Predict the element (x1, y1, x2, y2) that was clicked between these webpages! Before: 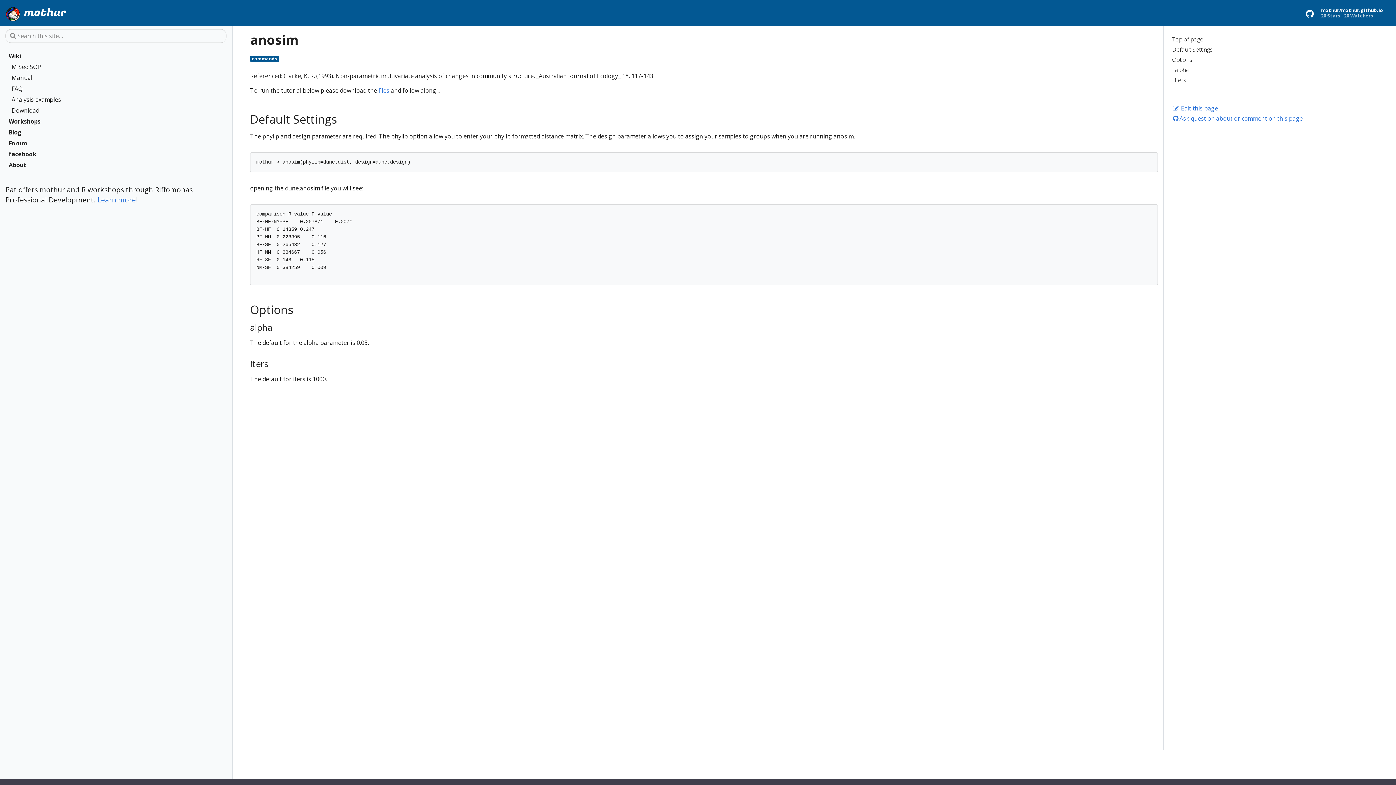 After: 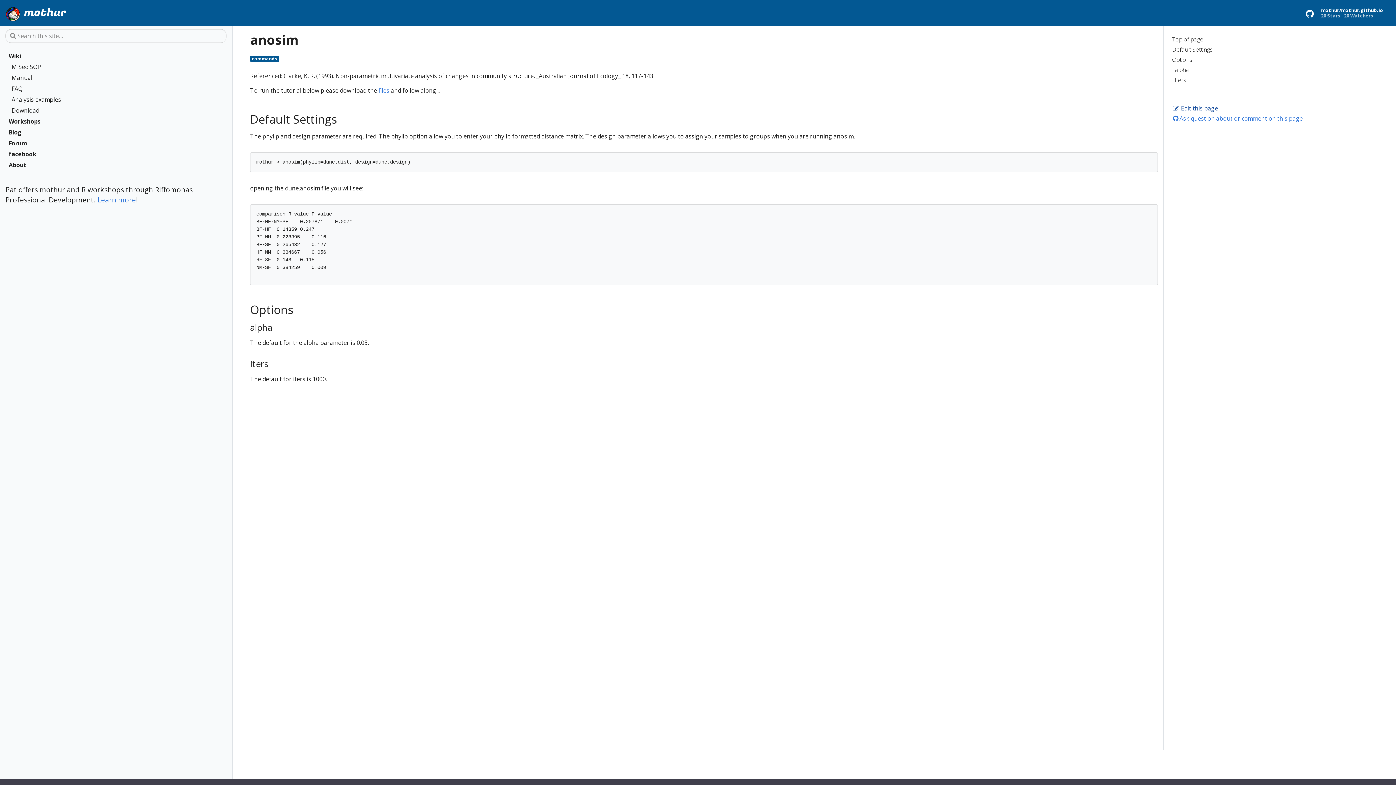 Action: label:  Edit this page bbox: (1172, 104, 1390, 114)